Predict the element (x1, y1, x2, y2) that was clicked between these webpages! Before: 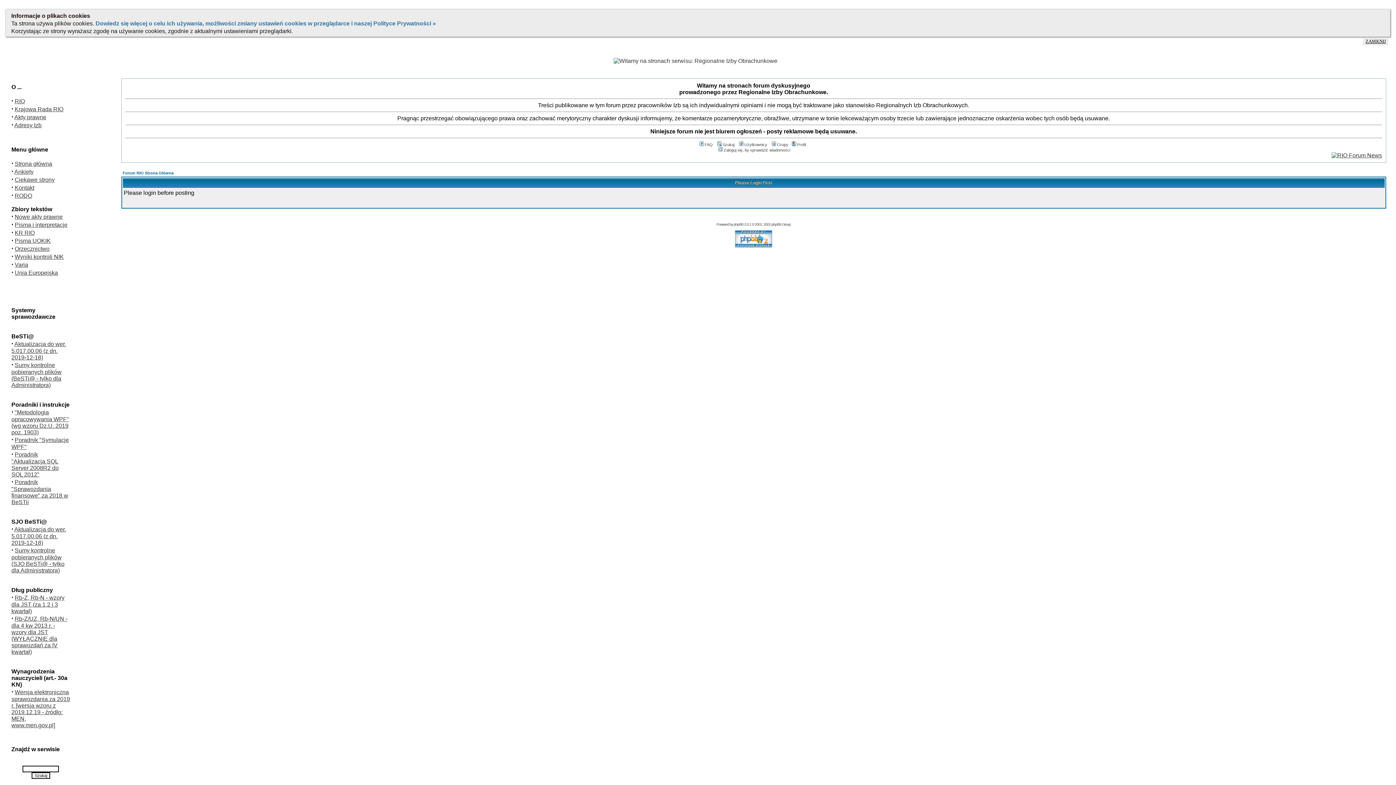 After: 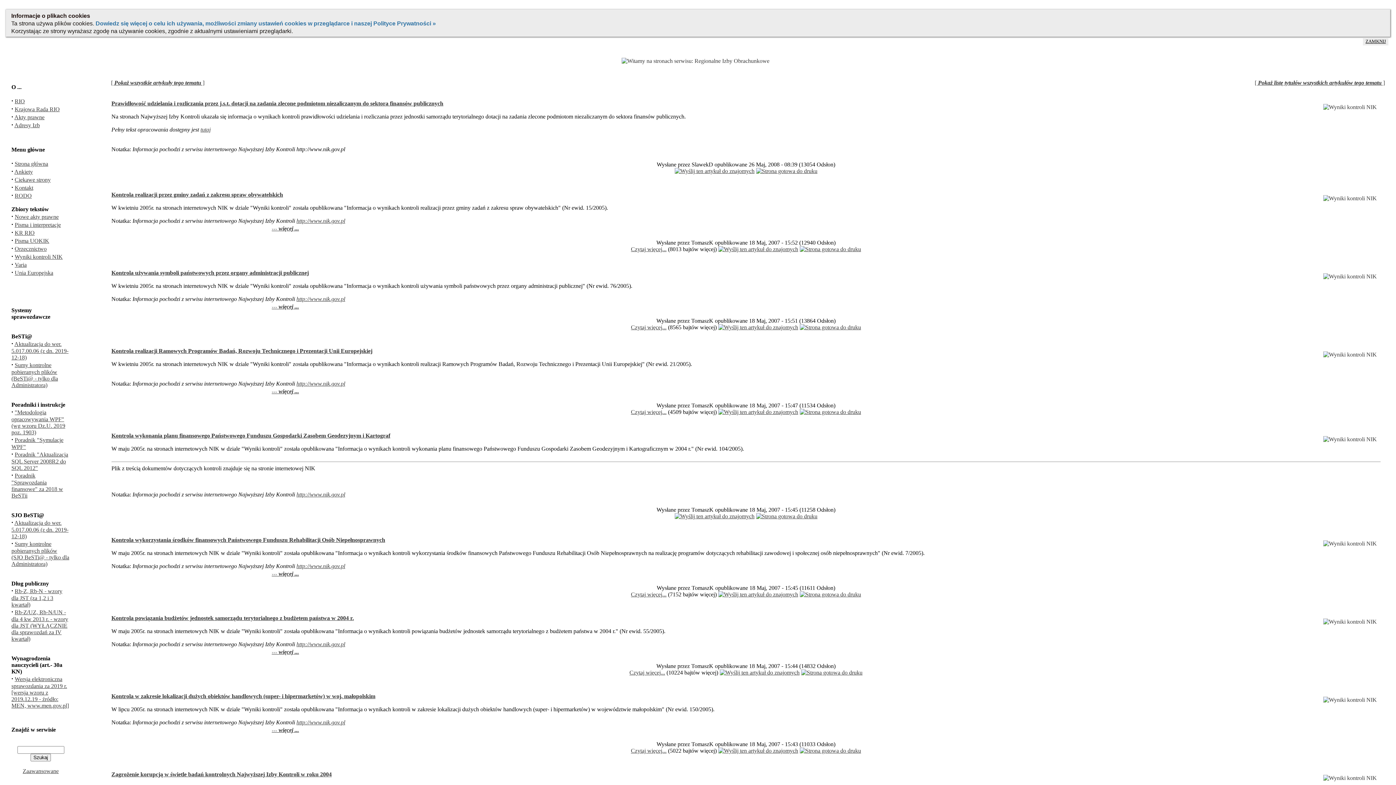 Action: label: Wyniki kontroli NIK bbox: (14, 253, 63, 260)